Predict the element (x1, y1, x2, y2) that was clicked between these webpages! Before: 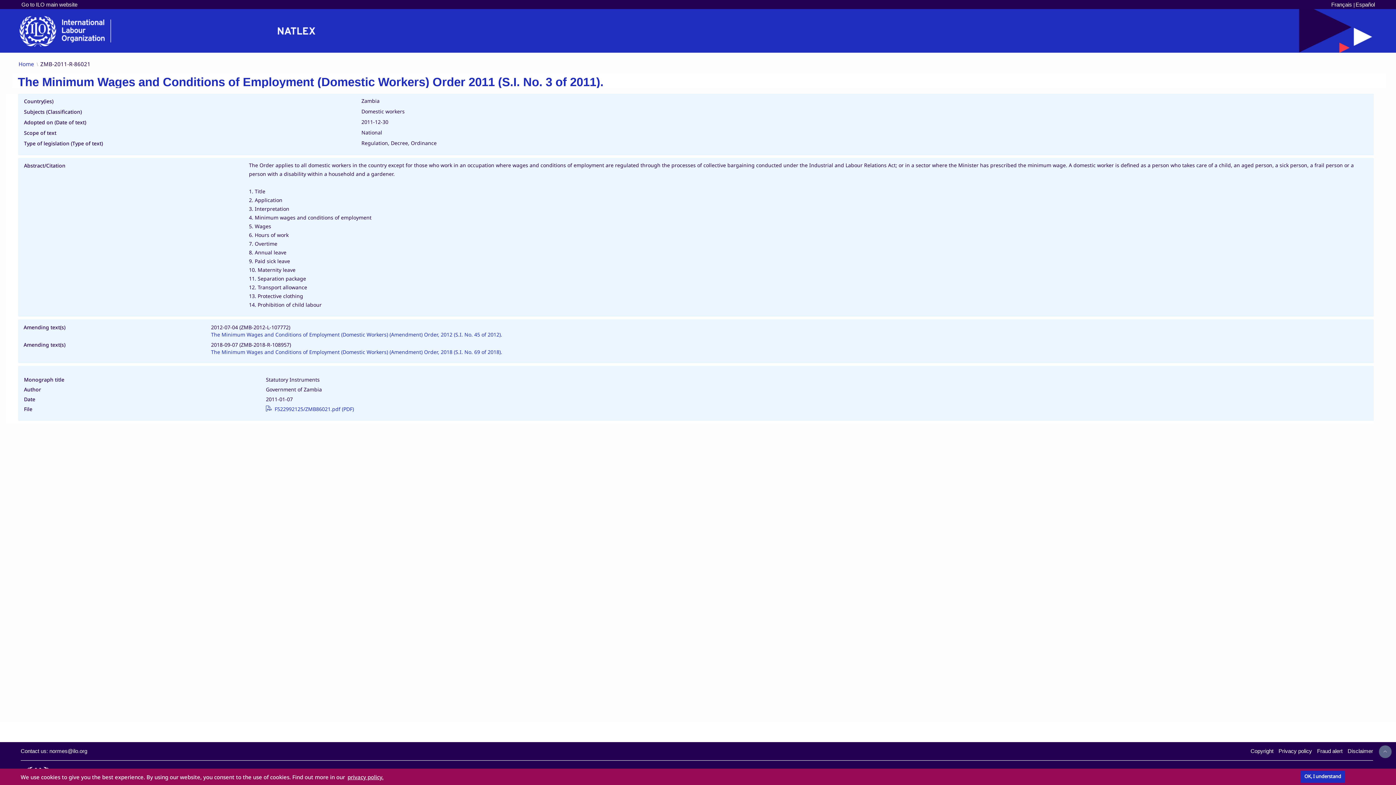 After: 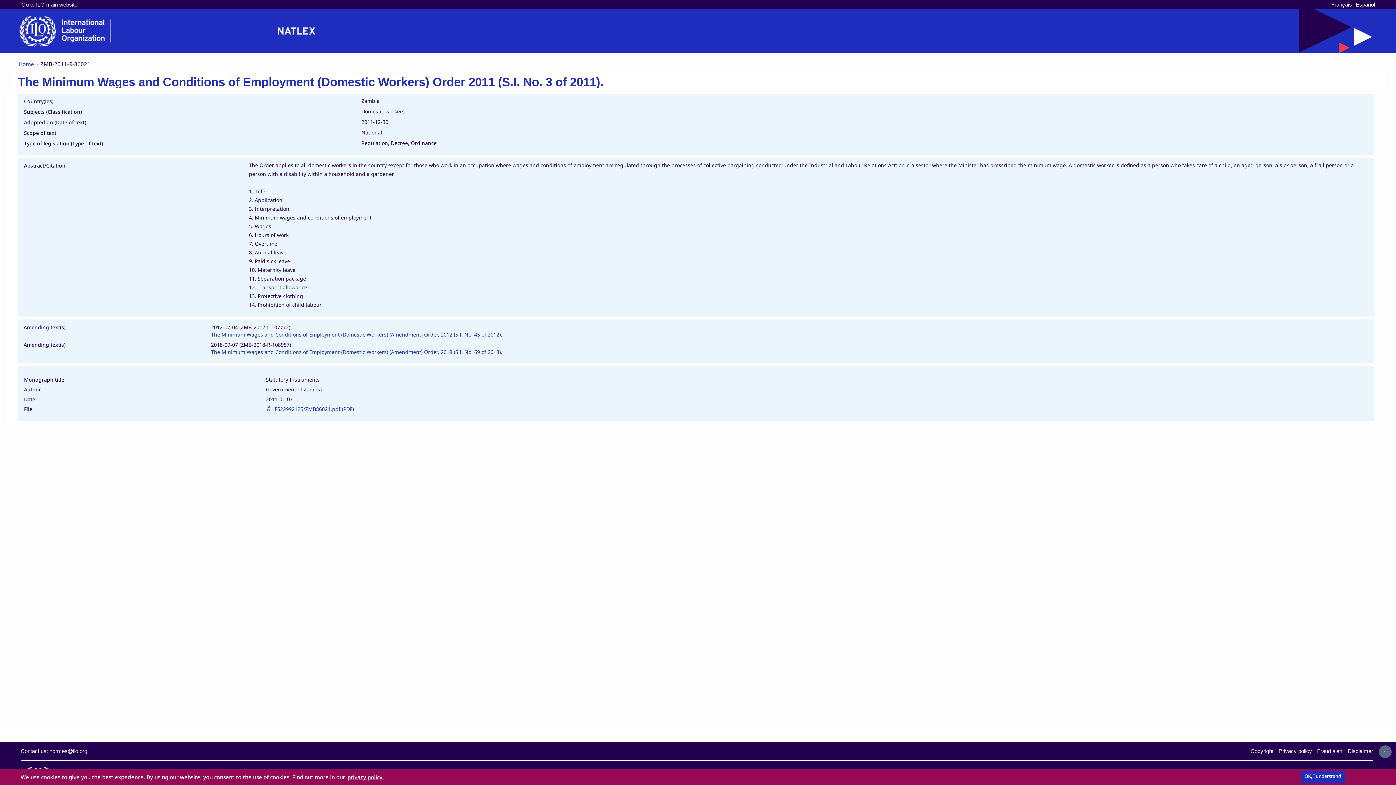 Action: label:   F522992125/ZMB86021.pdf (PDF) bbox: (265, 405, 353, 412)